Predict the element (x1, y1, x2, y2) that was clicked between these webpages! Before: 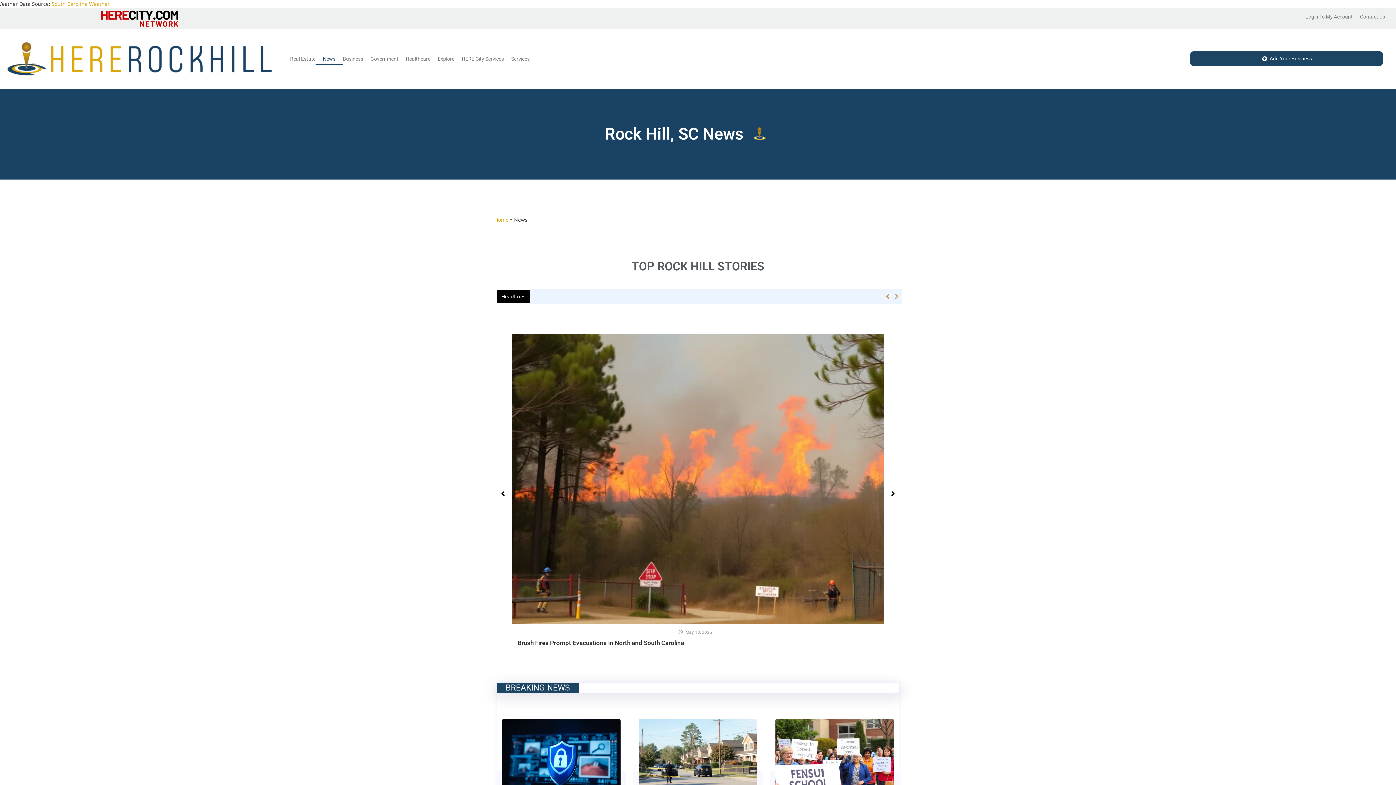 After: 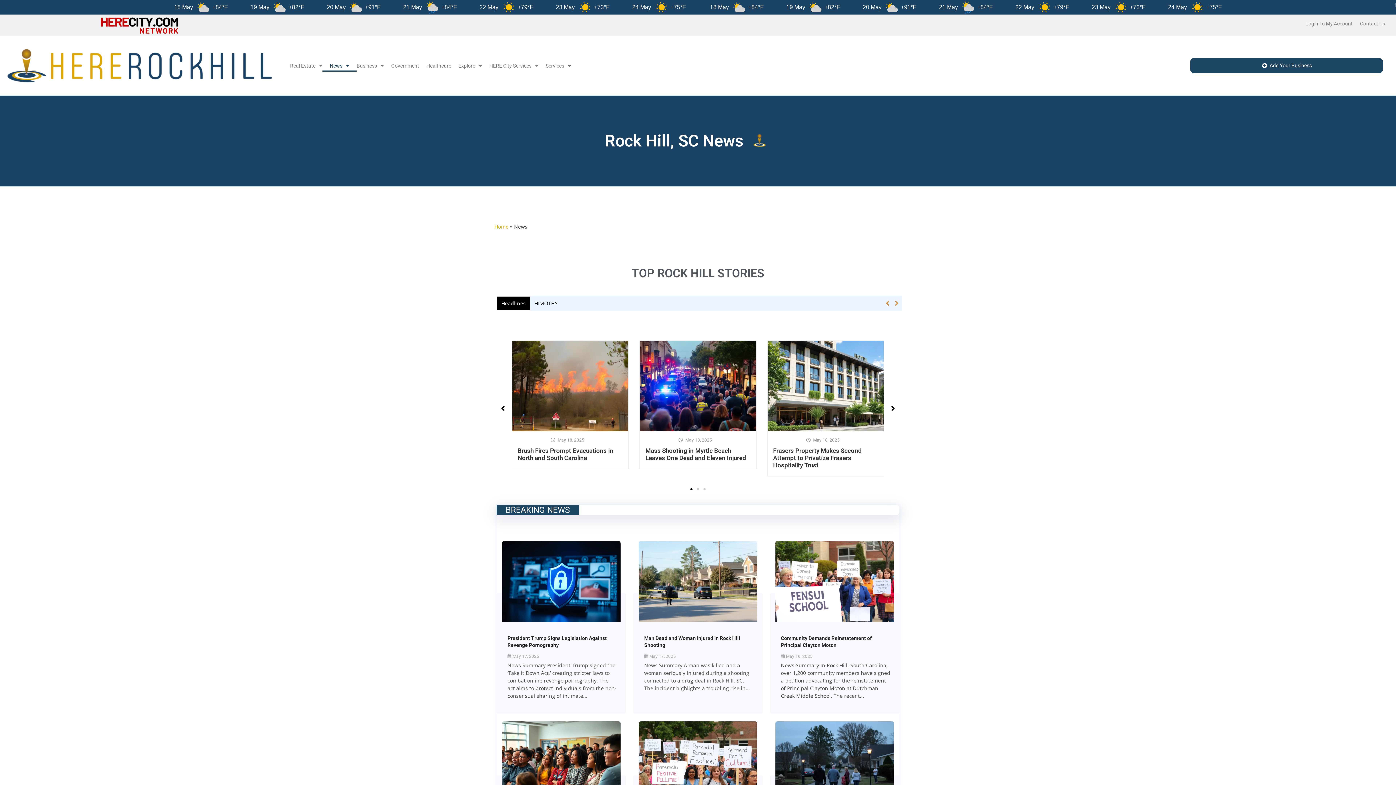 Action: label: South Carolina Weather bbox: (51, 0, 109, 7)